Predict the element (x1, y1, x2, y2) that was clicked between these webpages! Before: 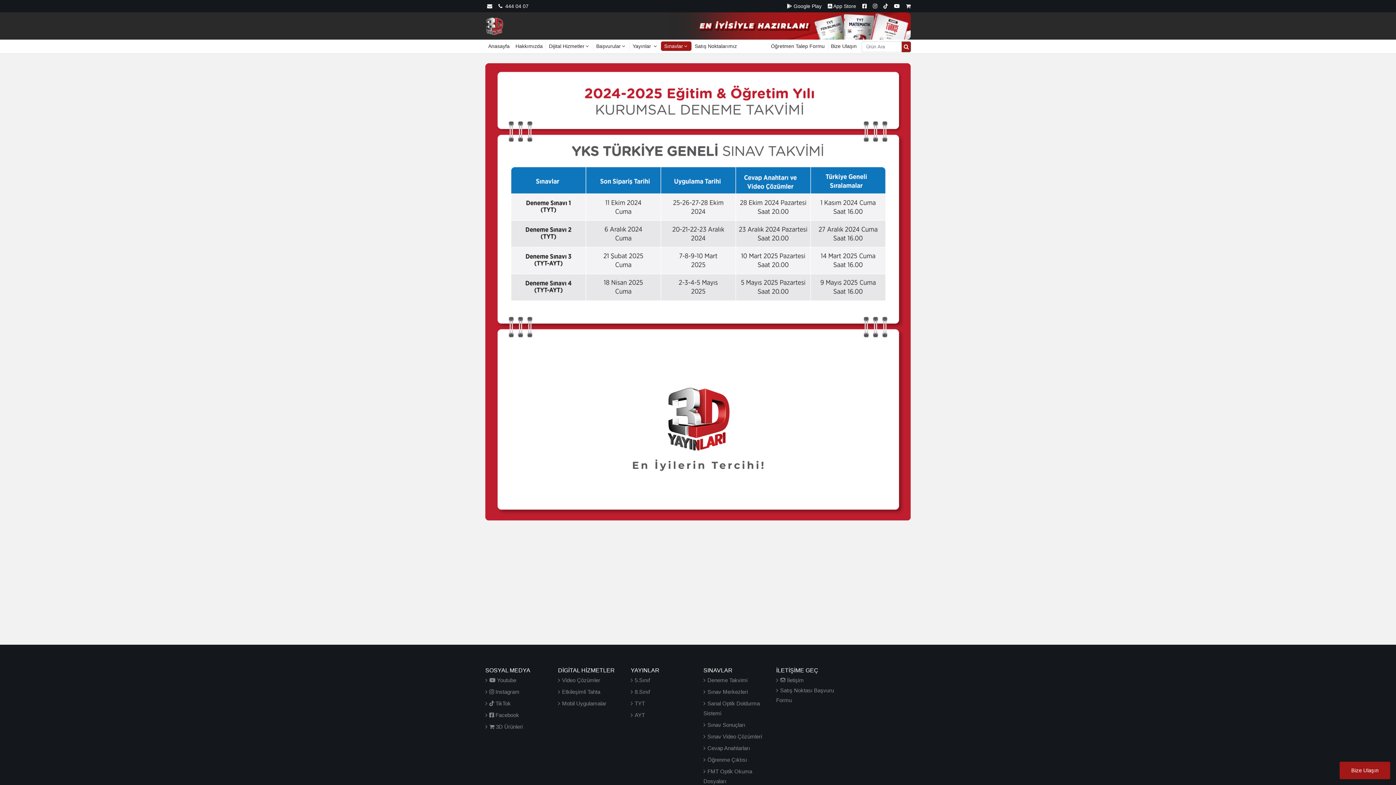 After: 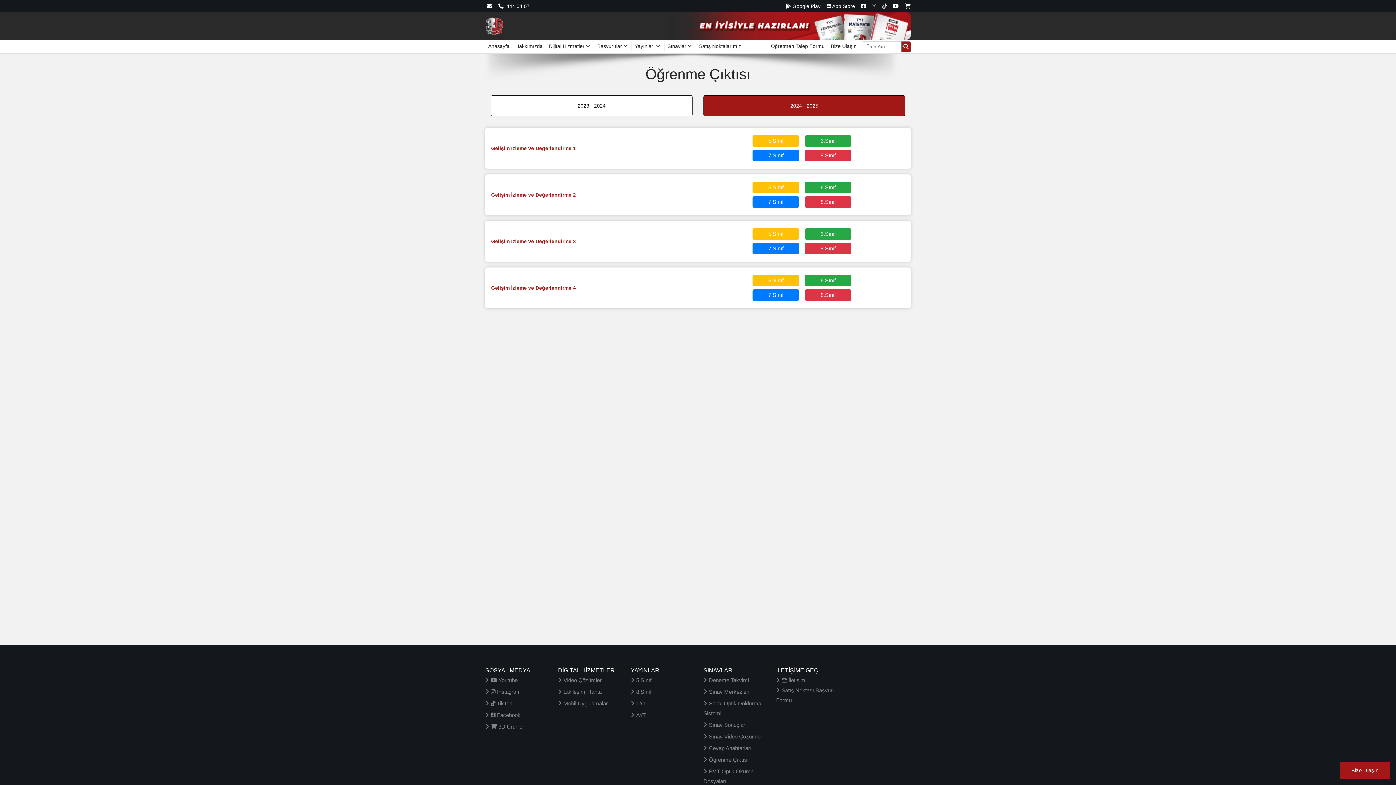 Action: bbox: (703, 757, 747, 763) label: Öğrenme Çıktısı